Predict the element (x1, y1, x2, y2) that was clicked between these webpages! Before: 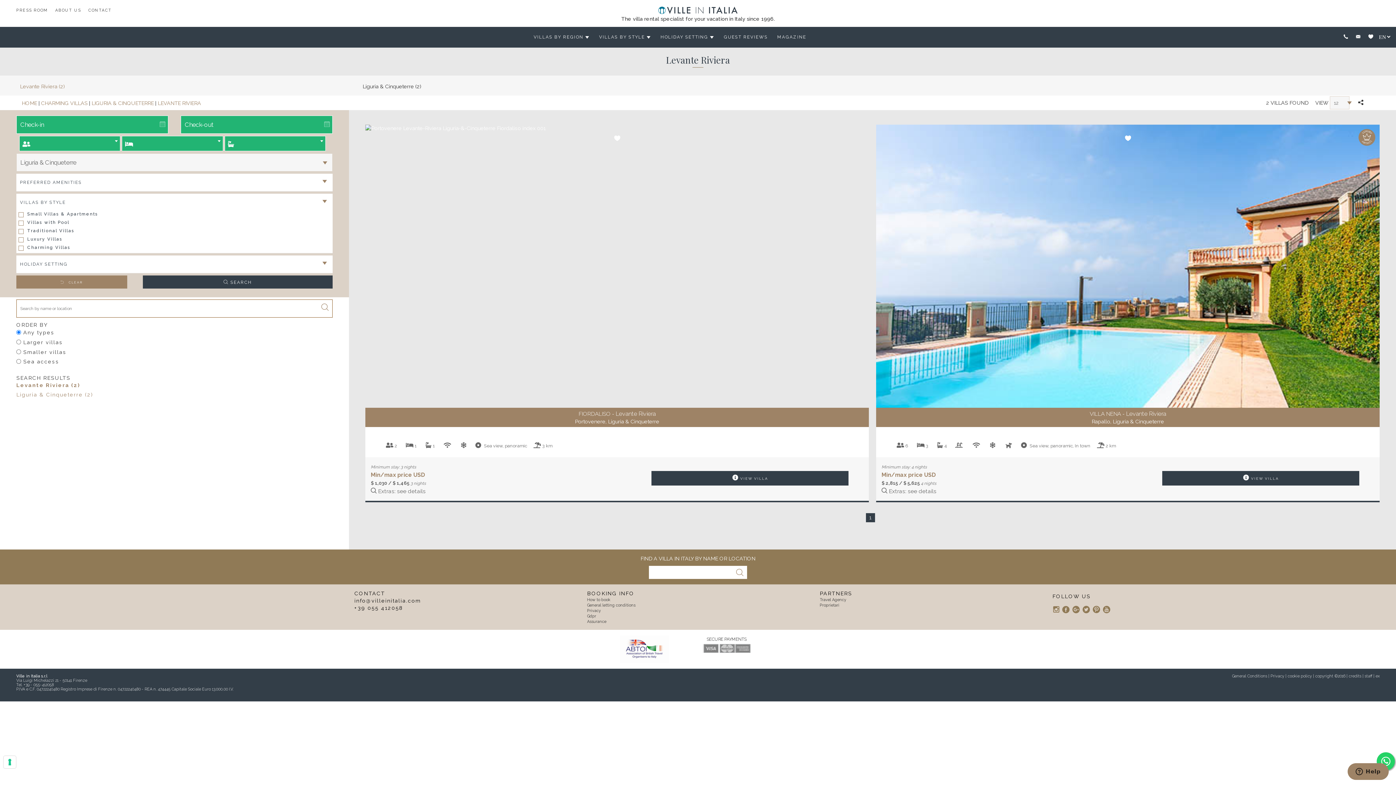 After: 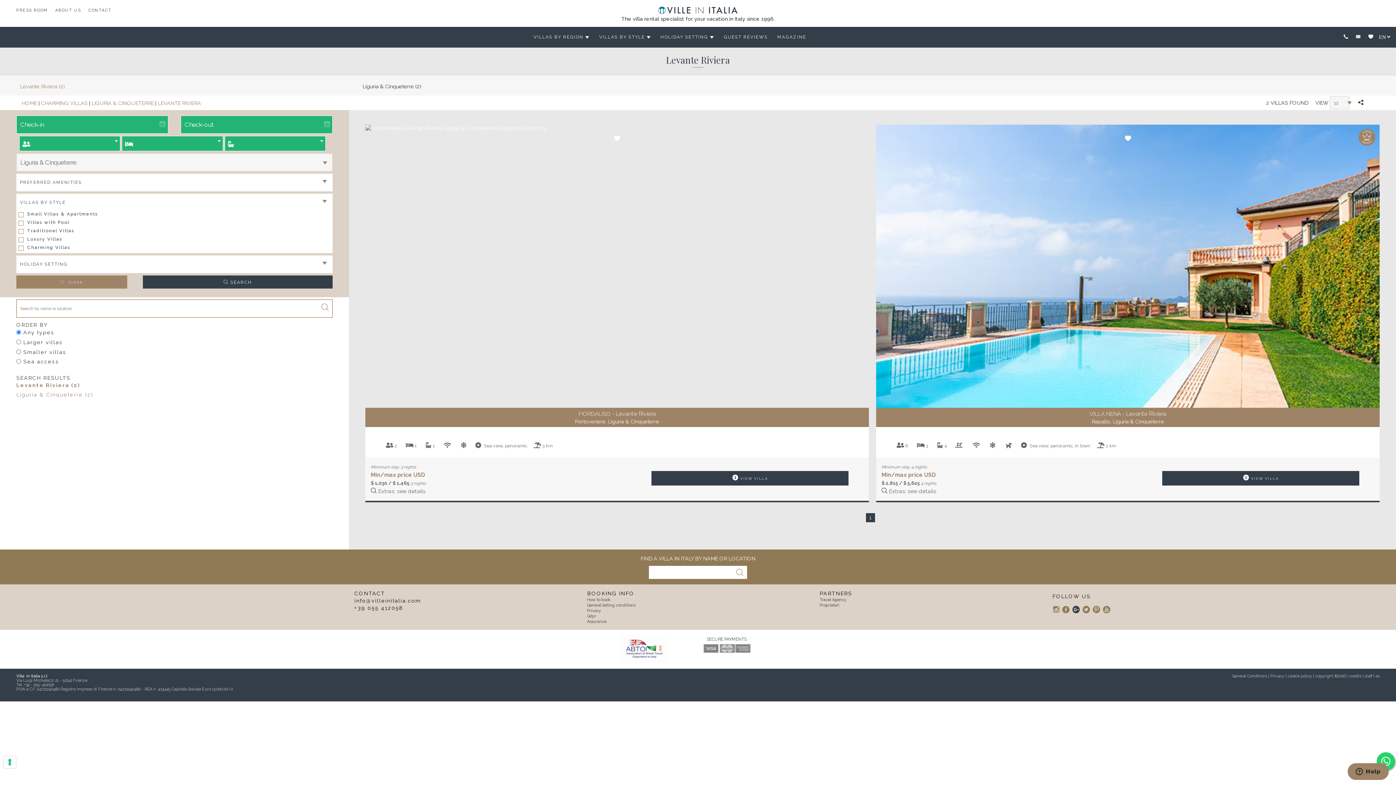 Action: bbox: (1072, 603, 1079, 616)